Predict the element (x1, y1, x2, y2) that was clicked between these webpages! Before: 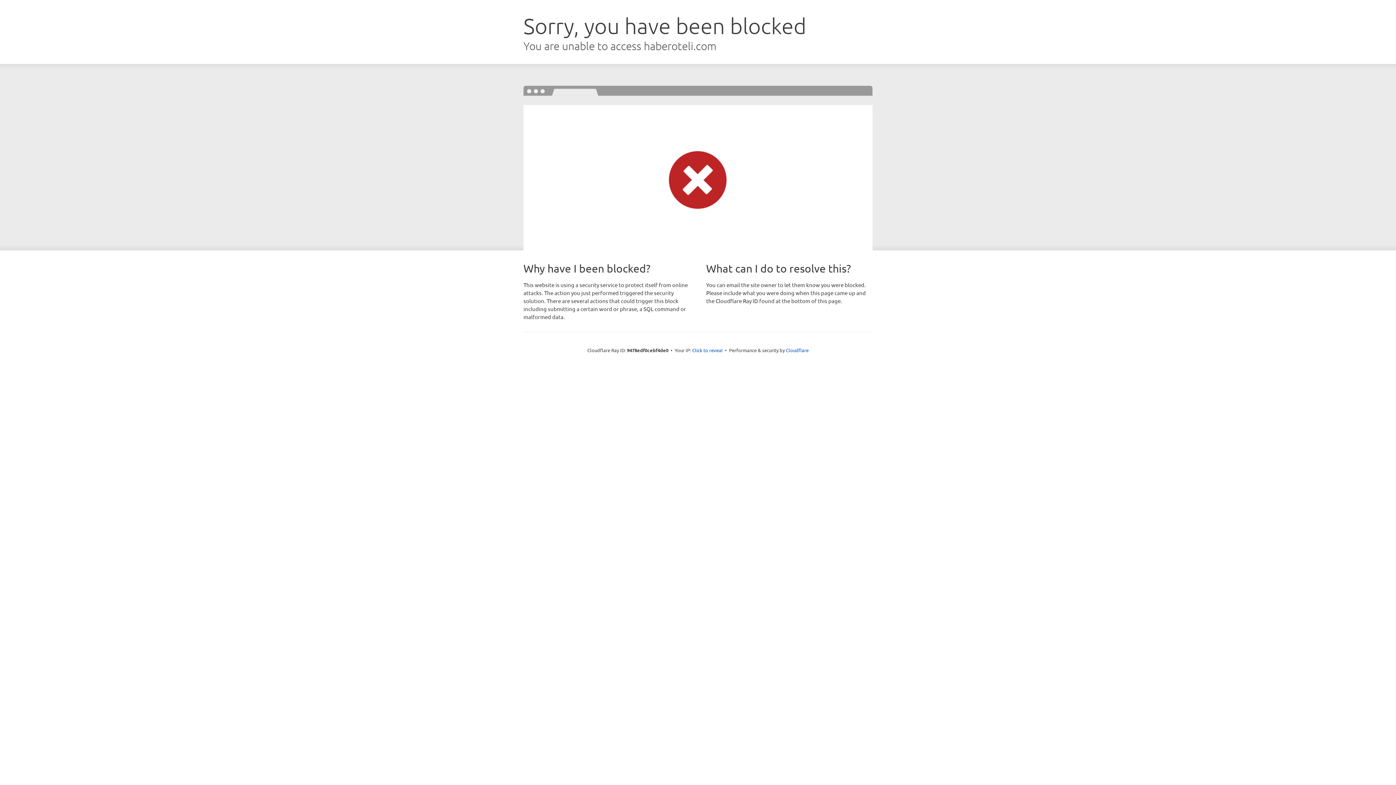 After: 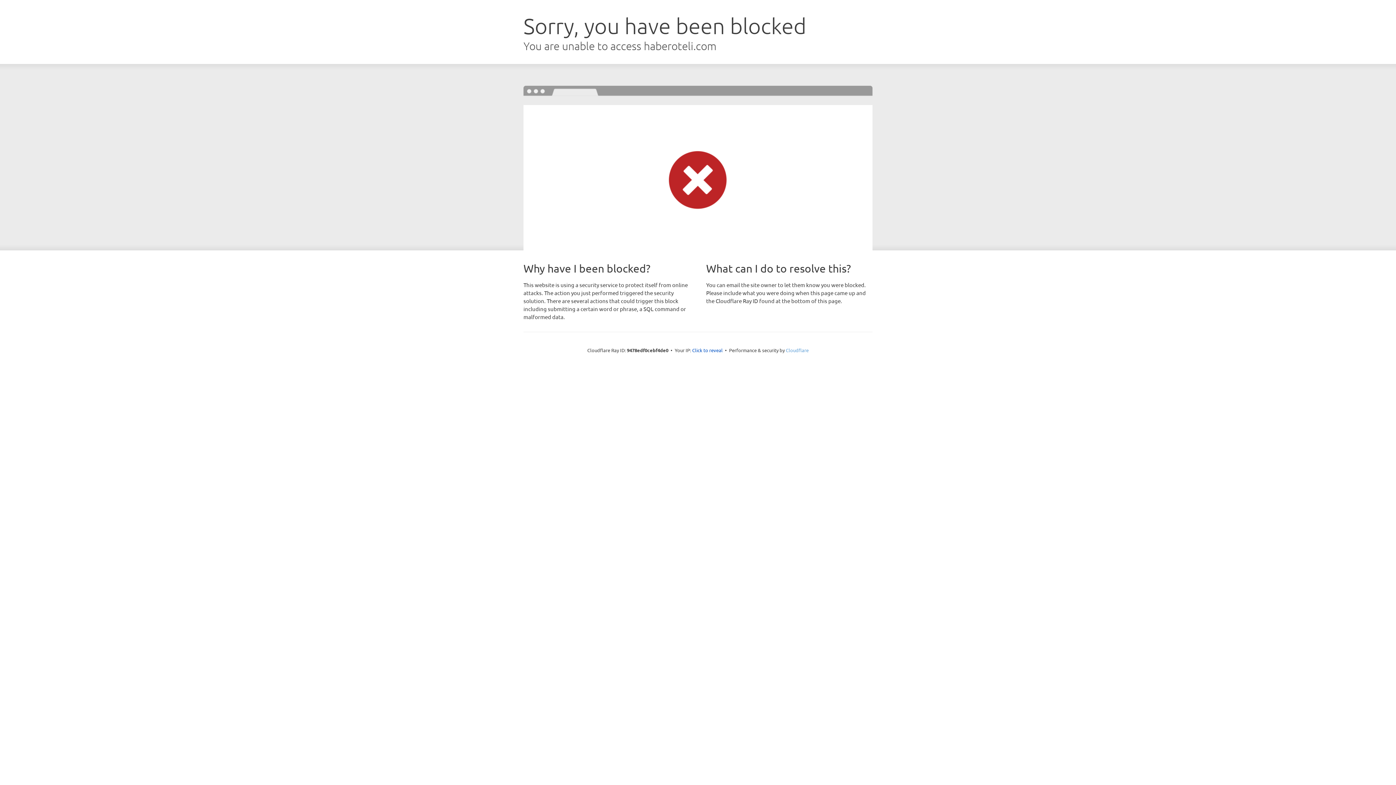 Action: label: Cloudflare bbox: (786, 347, 808, 353)